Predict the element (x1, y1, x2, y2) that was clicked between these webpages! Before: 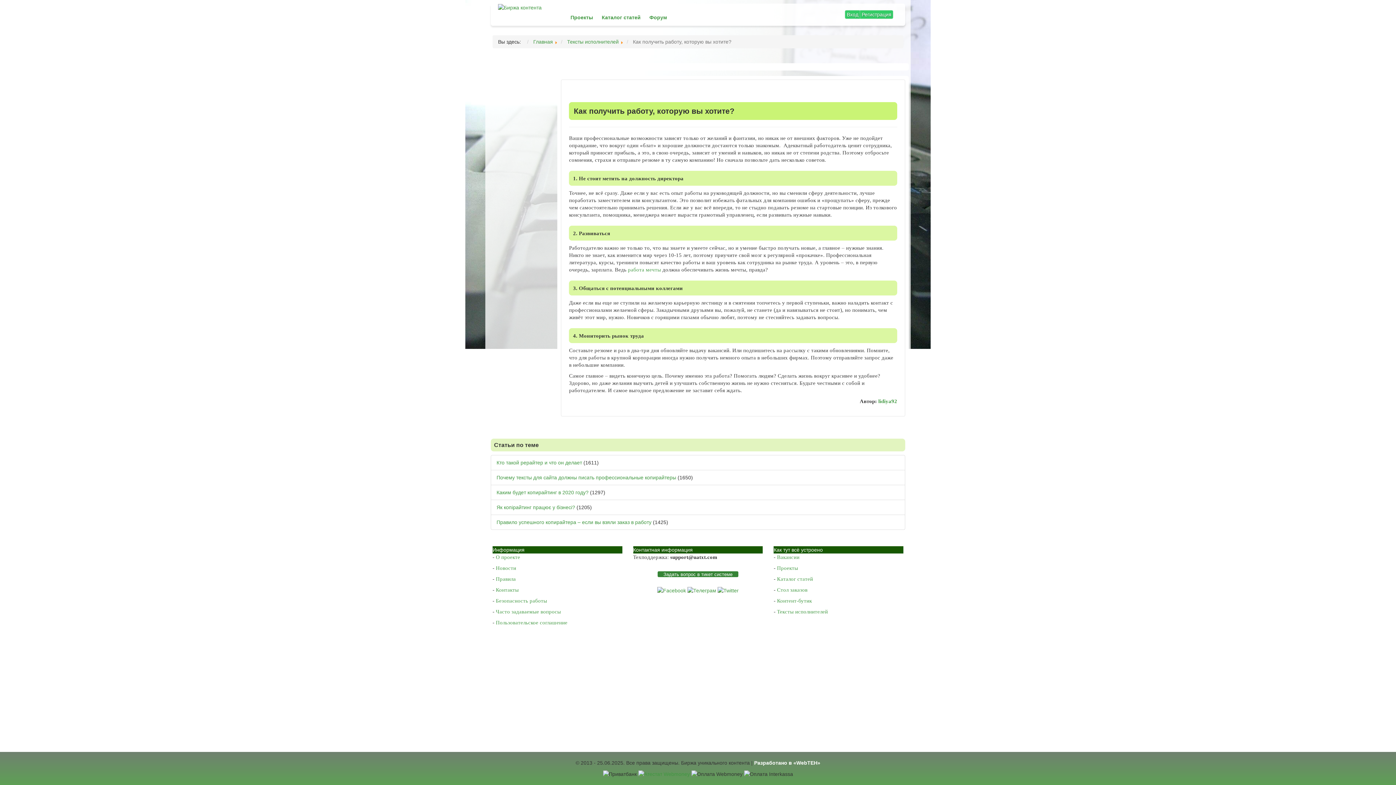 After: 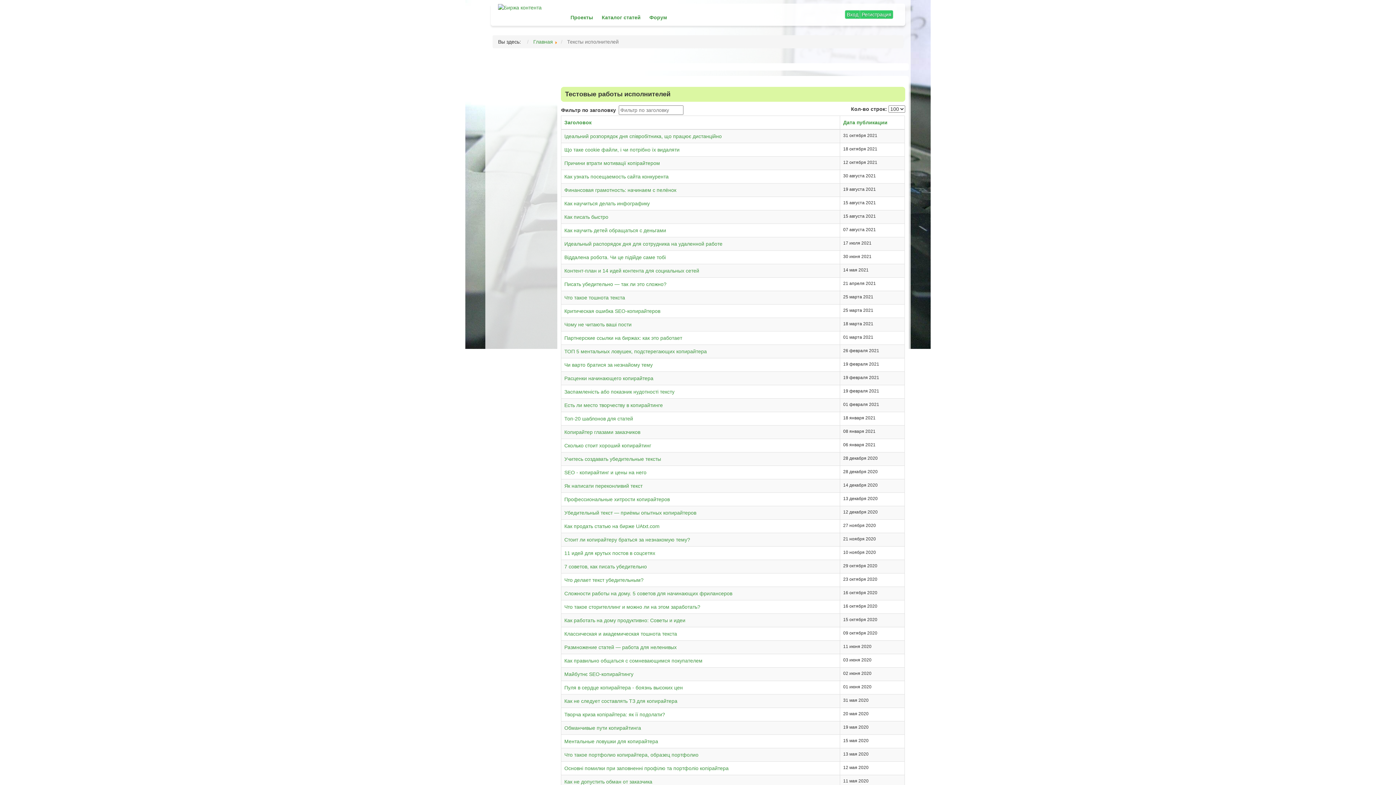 Action: label: Тексты исполнителей bbox: (777, 609, 828, 614)